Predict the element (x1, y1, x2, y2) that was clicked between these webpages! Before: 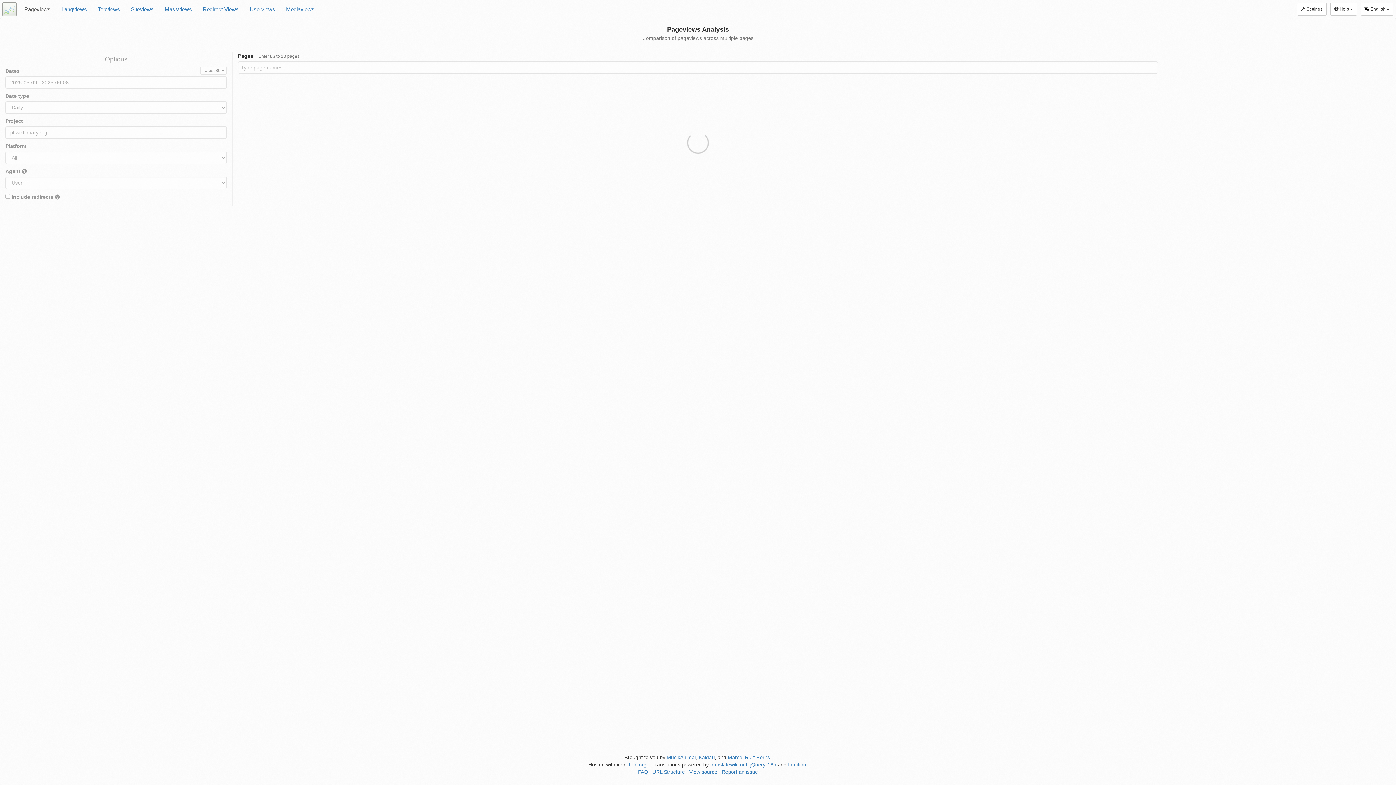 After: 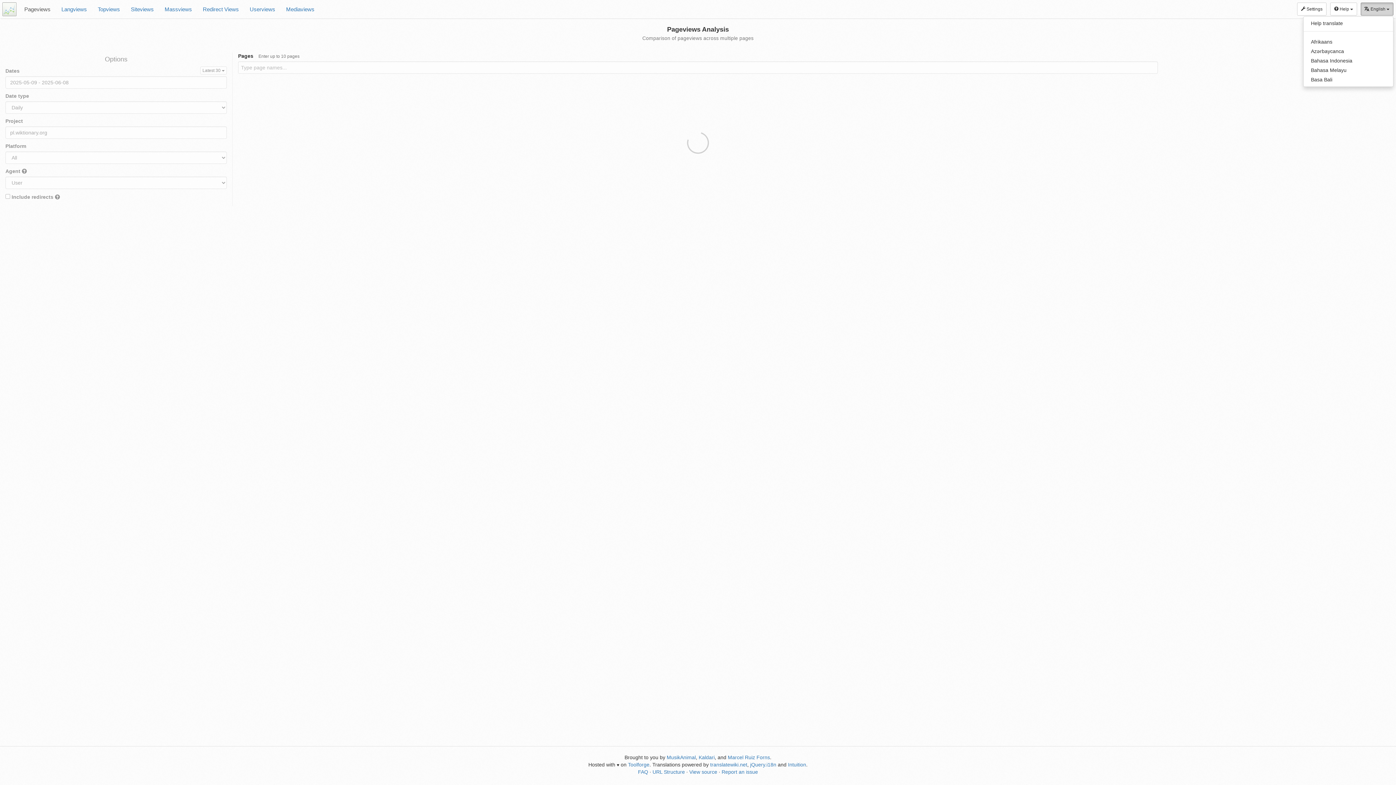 Action: label: English  bbox: (1361, 2, 1393, 15)